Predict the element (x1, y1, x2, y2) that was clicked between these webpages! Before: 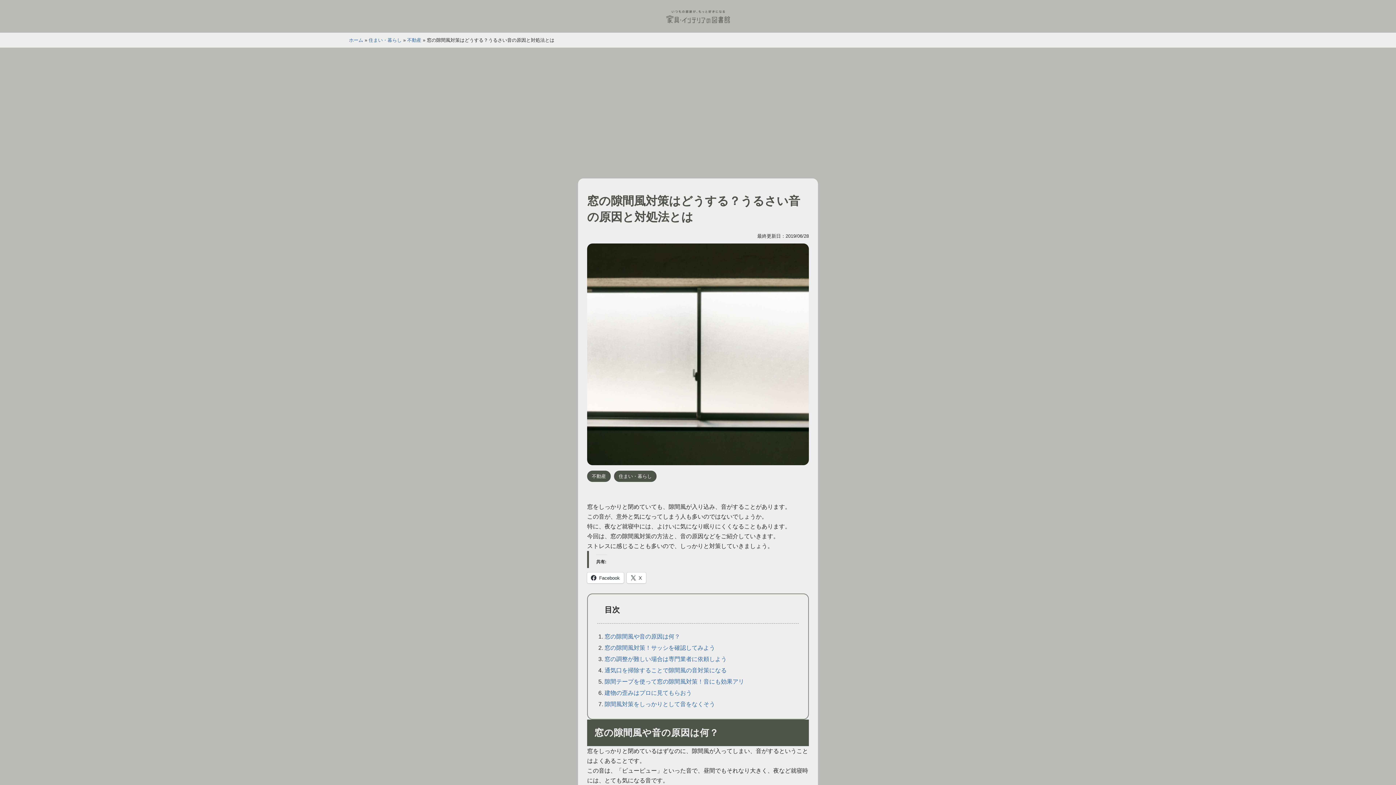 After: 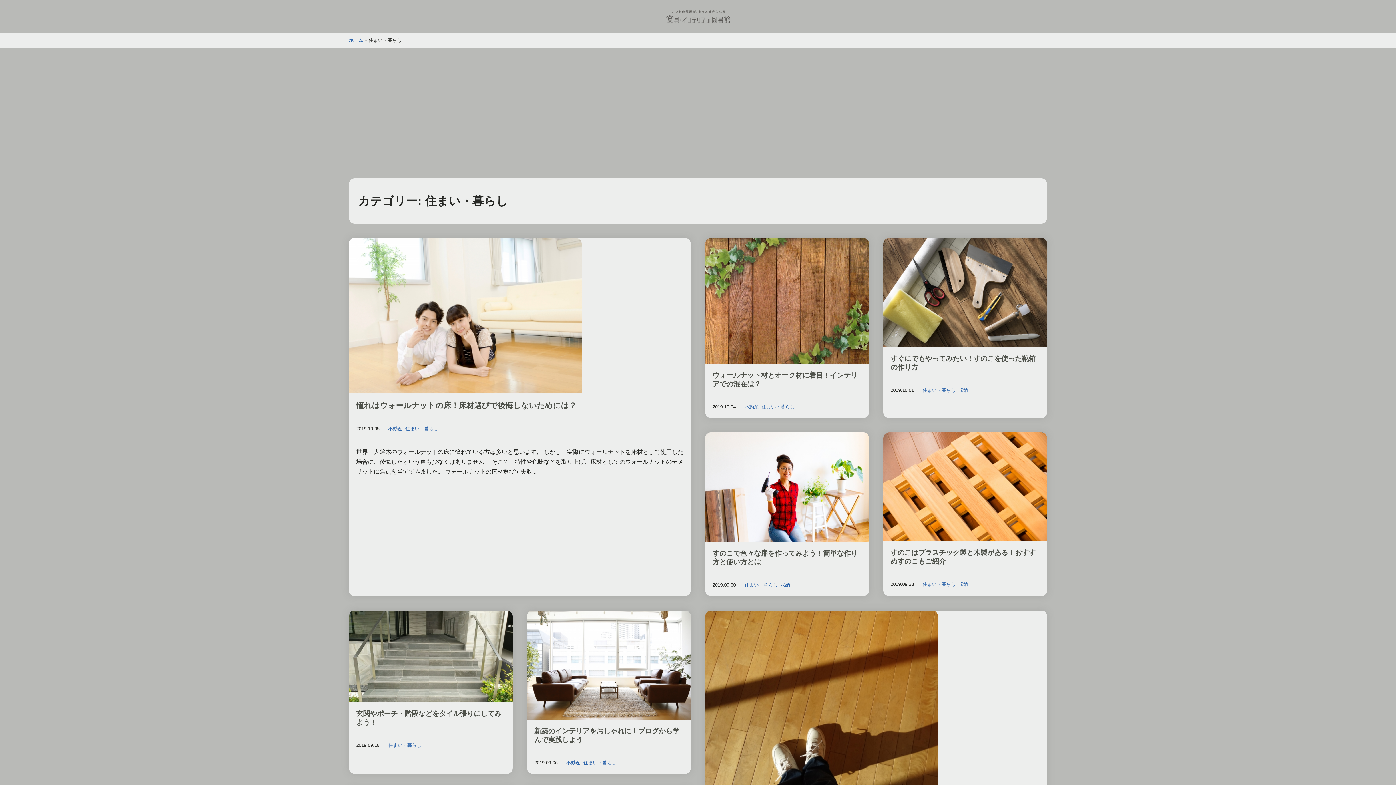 Action: bbox: (614, 470, 656, 482) label: 住まい・暮らし